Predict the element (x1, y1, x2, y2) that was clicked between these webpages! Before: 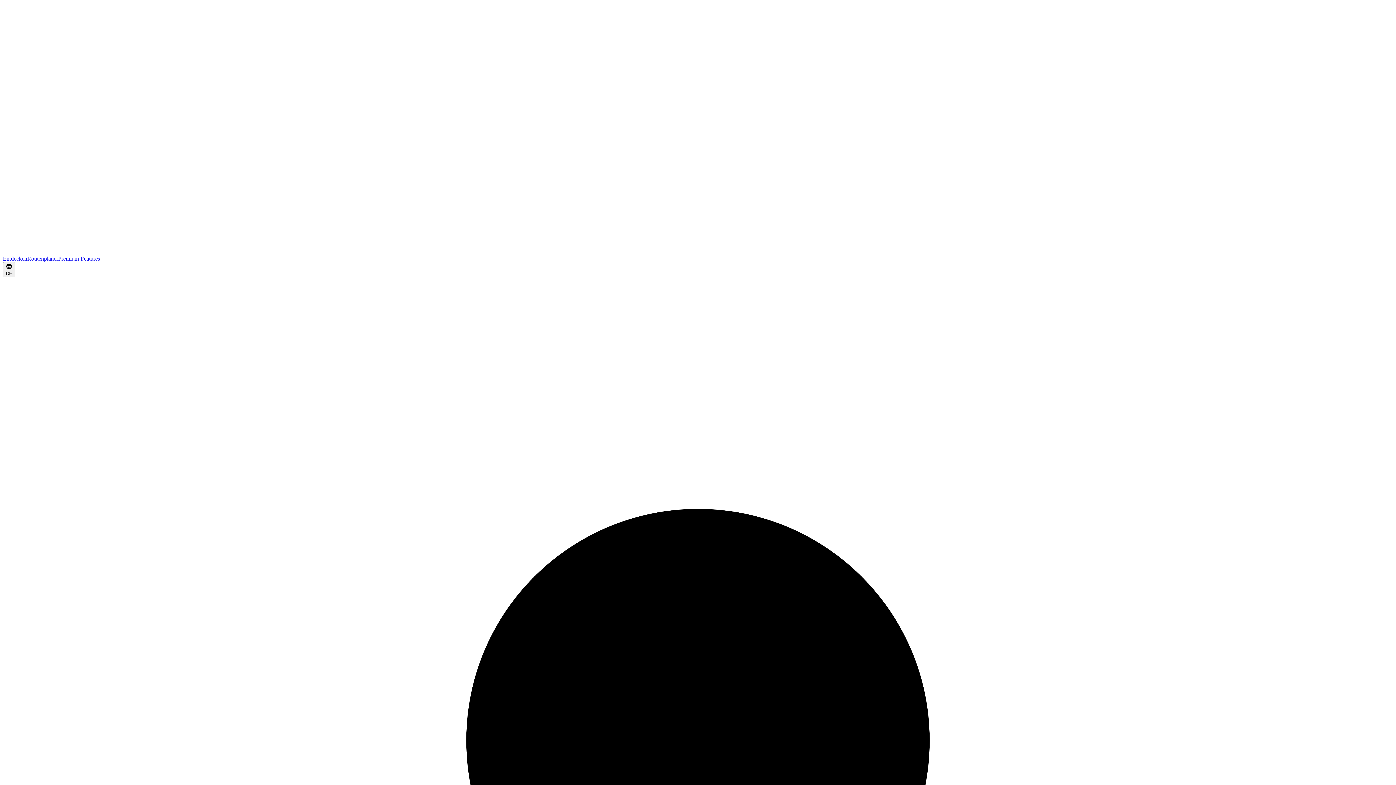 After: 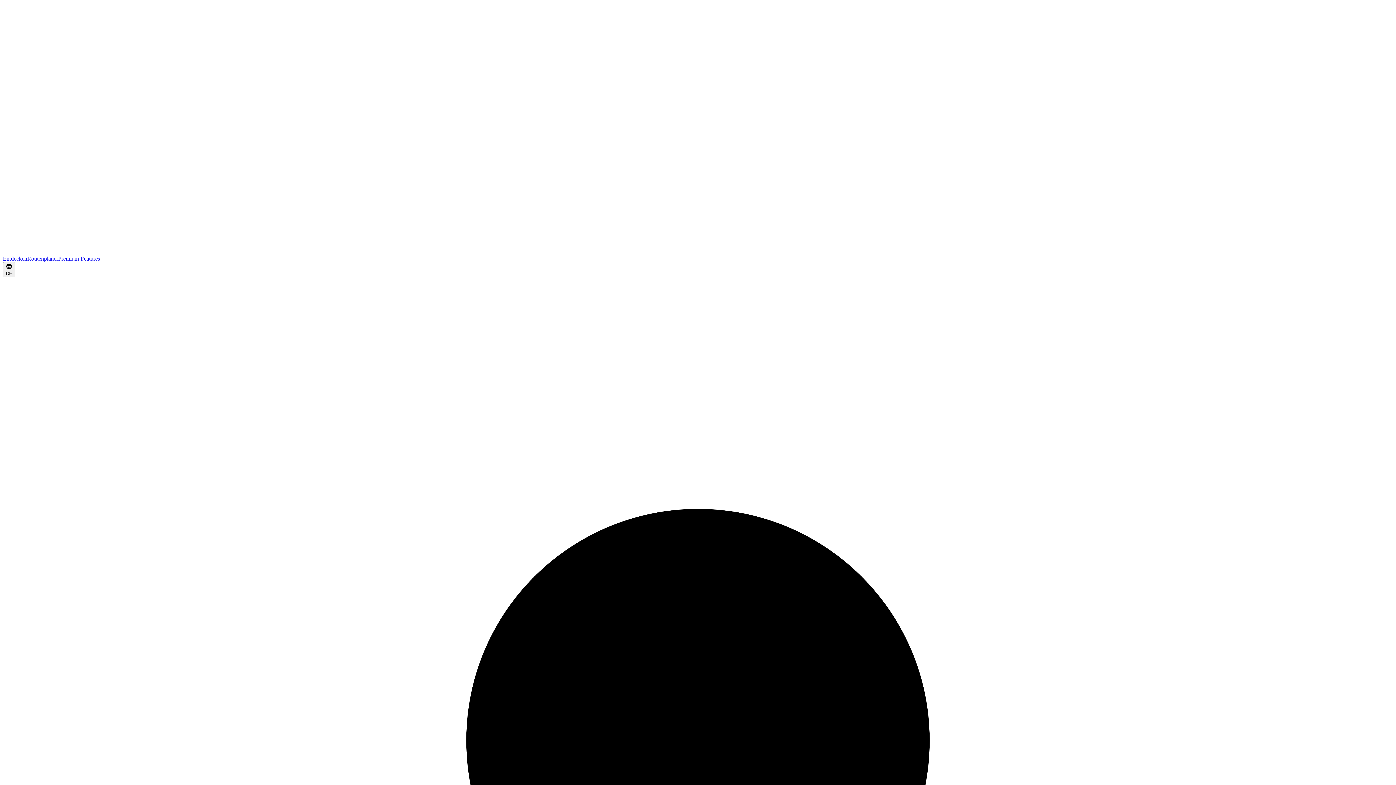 Action: bbox: (58, 255, 100, 261) label: Premium-Features